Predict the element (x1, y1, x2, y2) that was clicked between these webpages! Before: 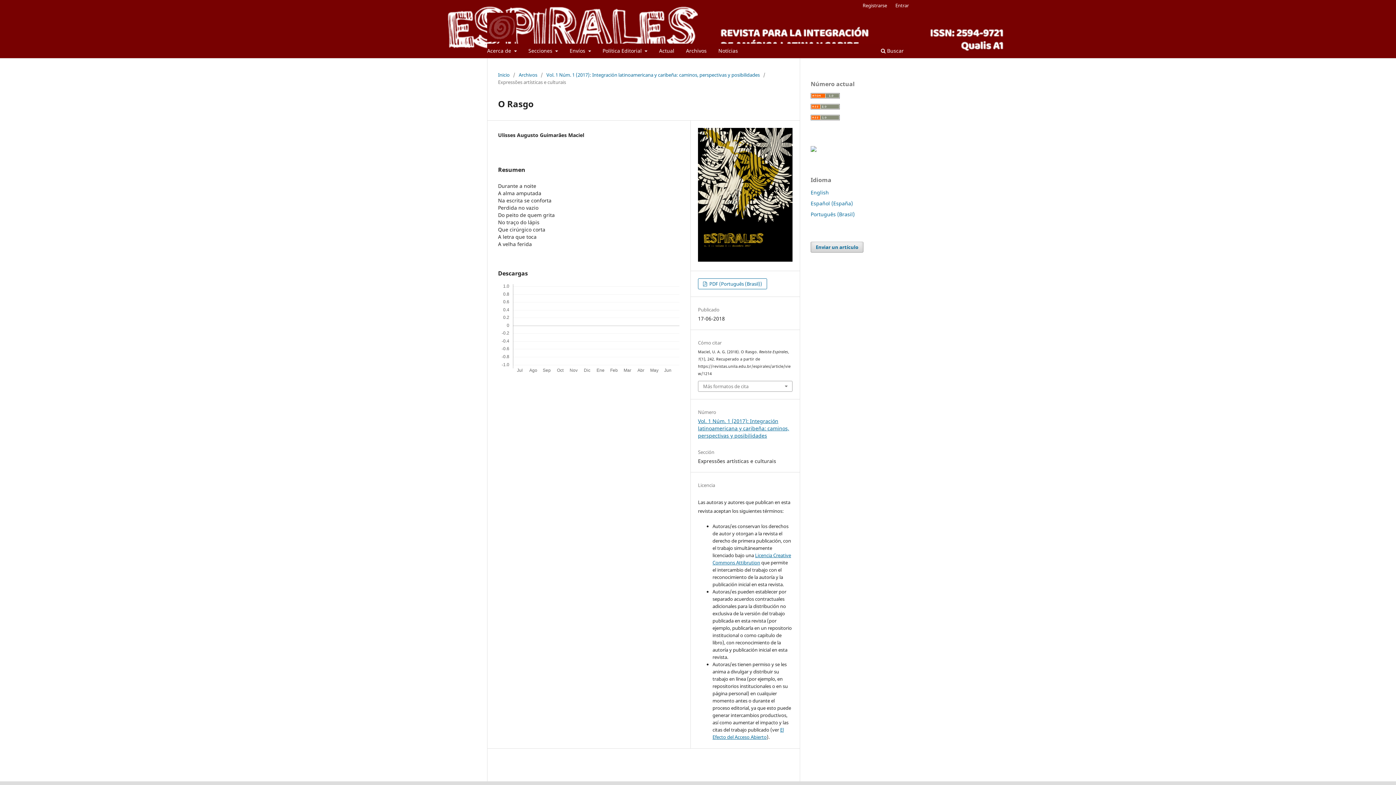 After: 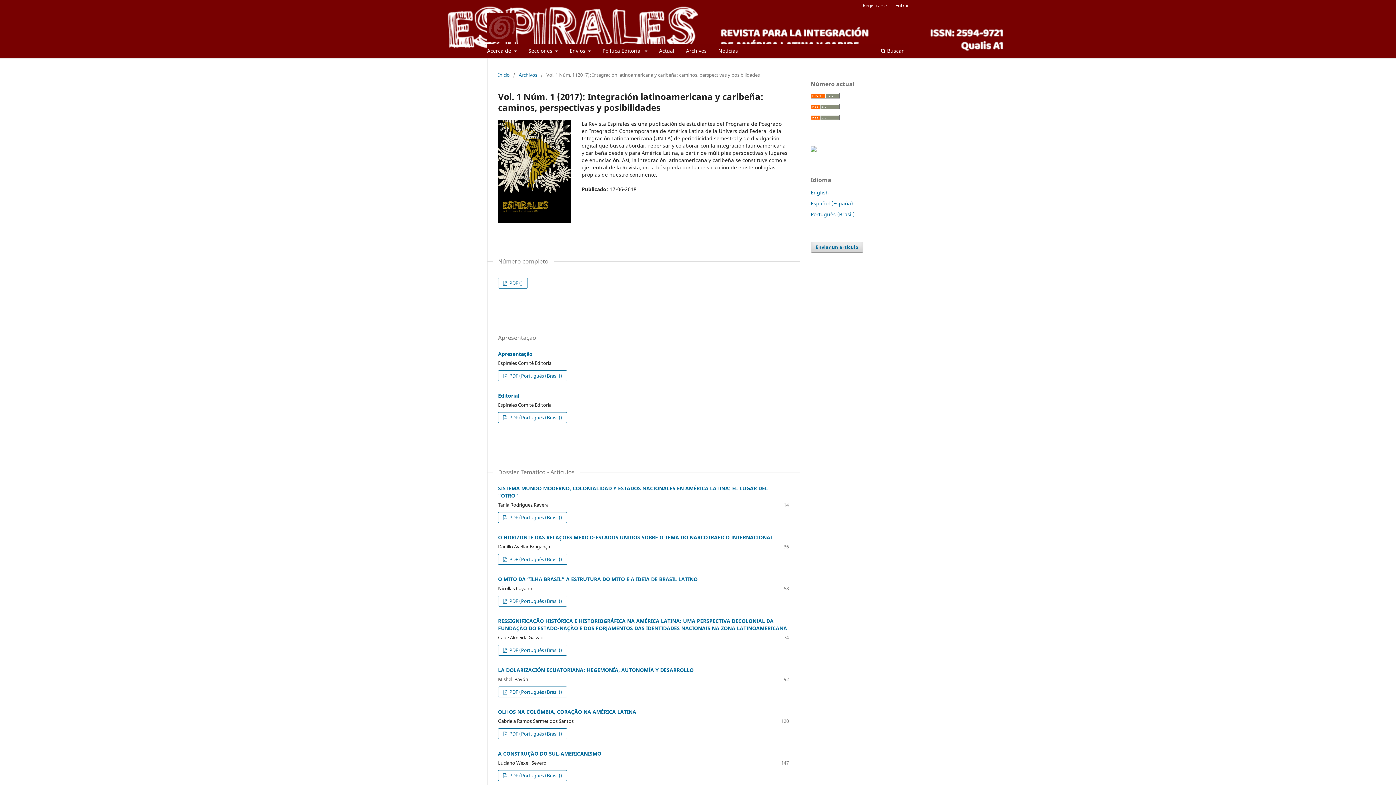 Action: bbox: (698, 417, 789, 439) label: Vol. 1 Núm. 1 (2017): Integración latinoamericana y caribeña: caminos, perspectivas y posibilidades